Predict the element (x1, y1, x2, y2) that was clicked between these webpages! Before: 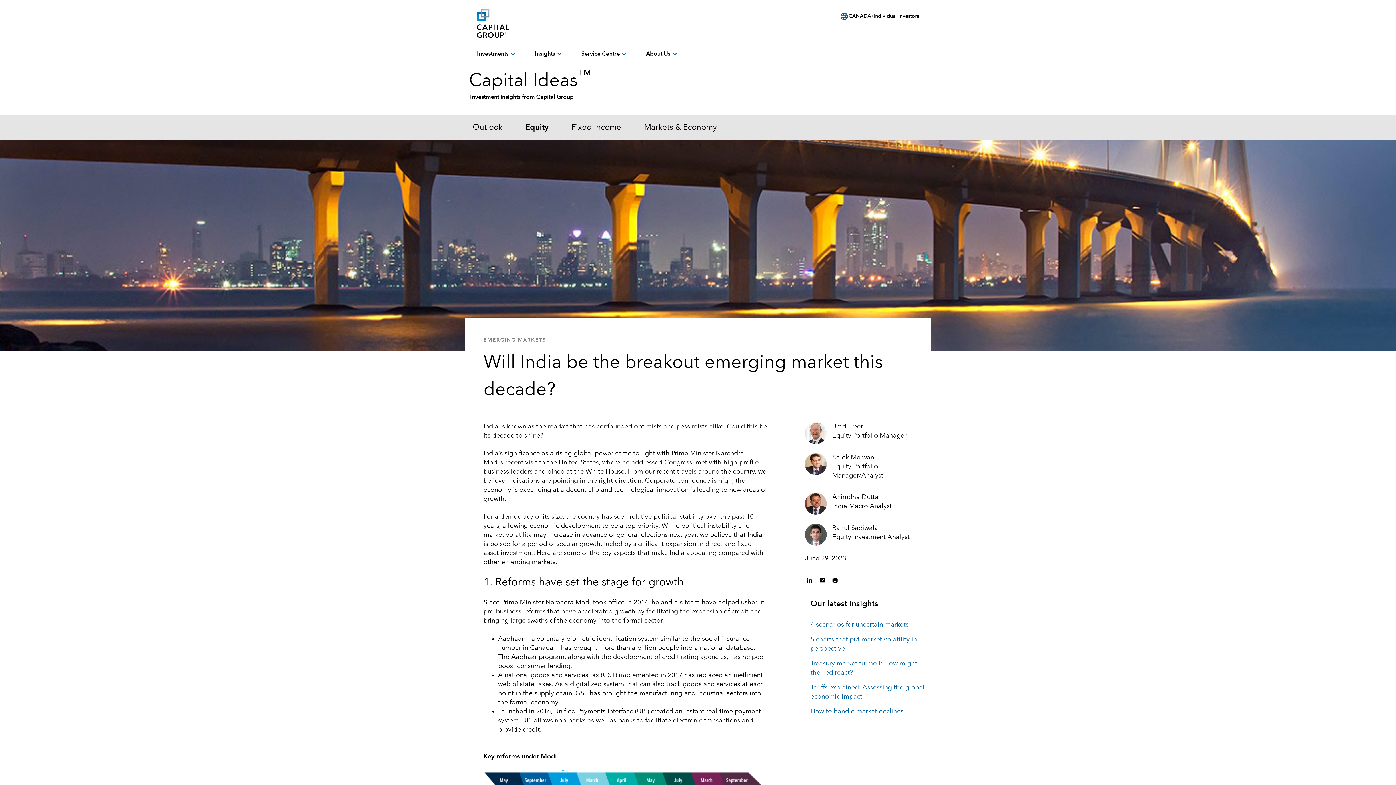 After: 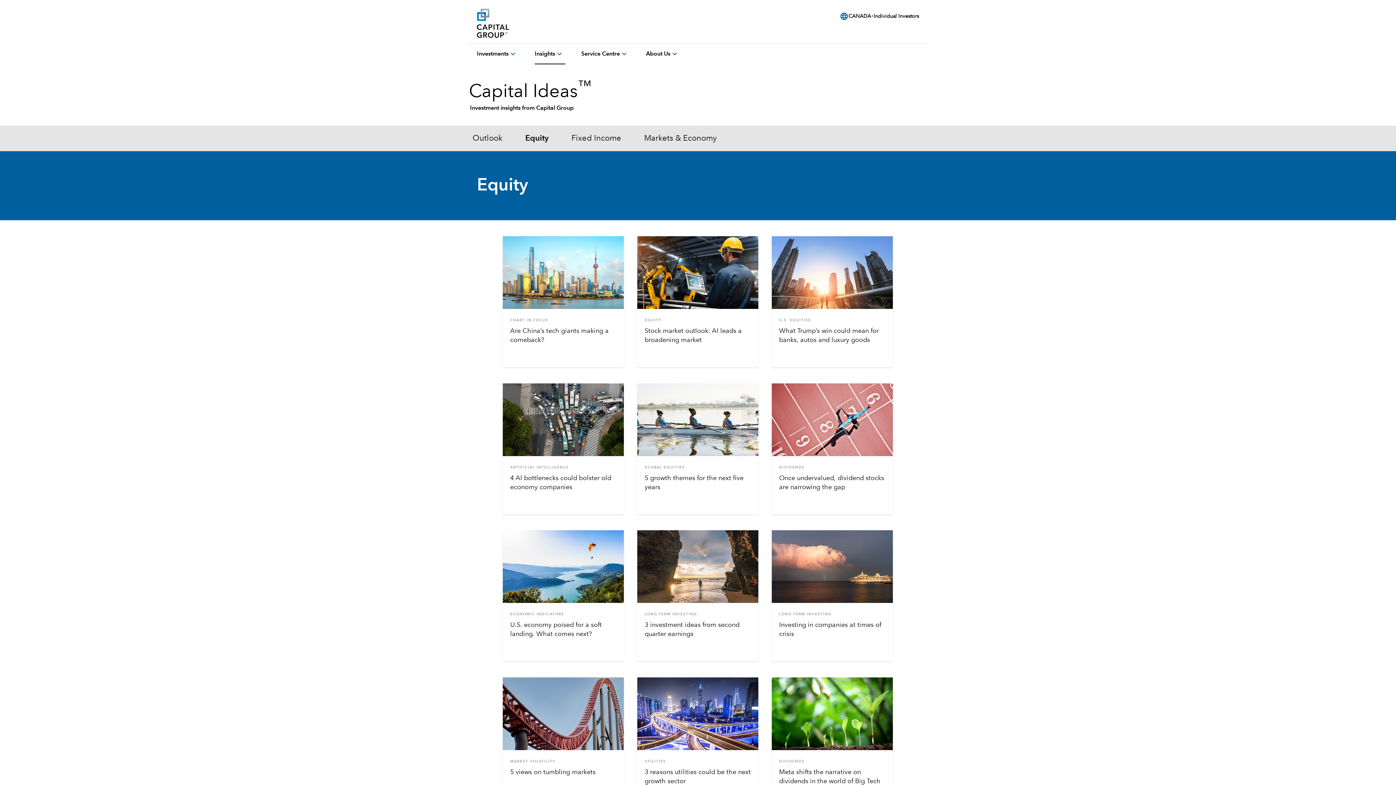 Action: bbox: (525, 123, 548, 131) label: Equity